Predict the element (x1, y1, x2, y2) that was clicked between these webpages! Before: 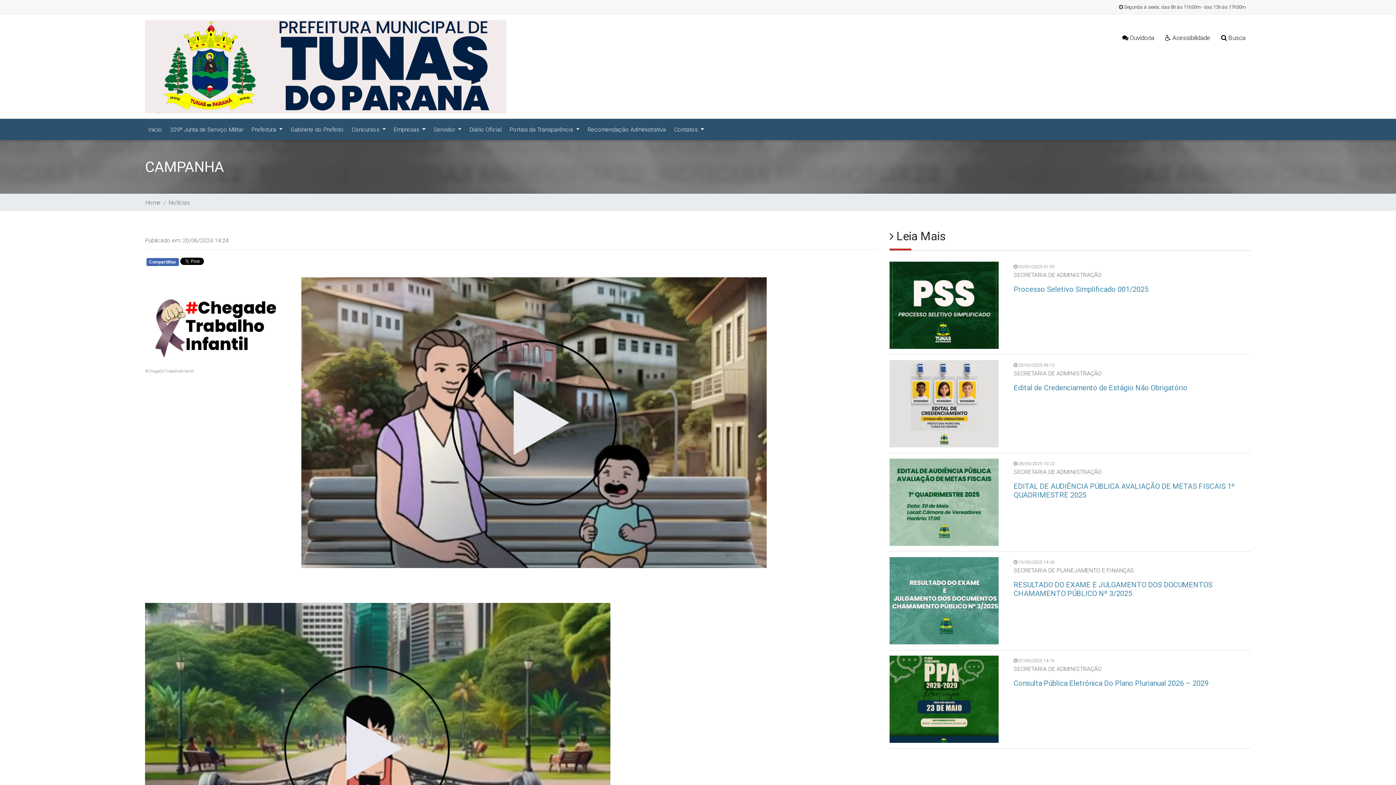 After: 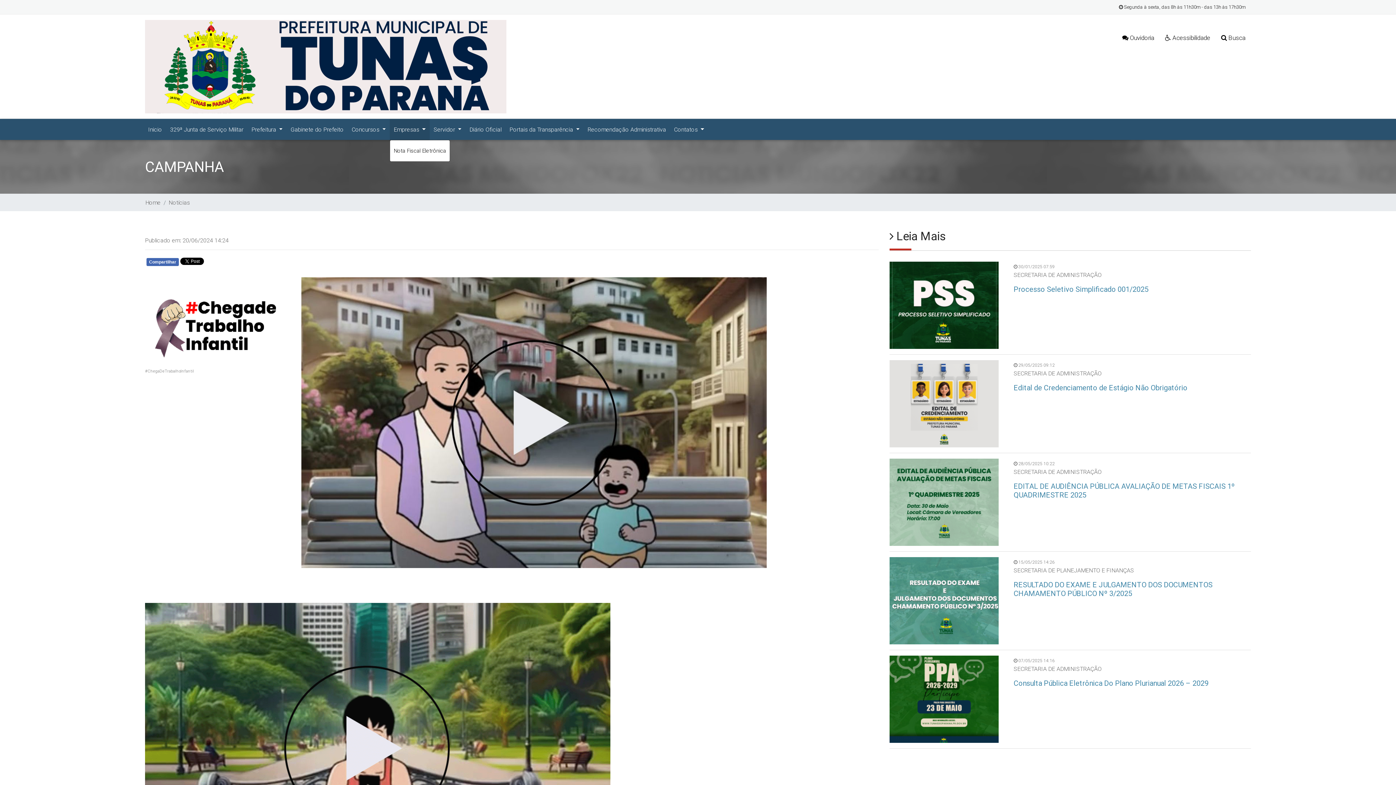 Action: bbox: (389, 118, 429, 139) label: Empresas 